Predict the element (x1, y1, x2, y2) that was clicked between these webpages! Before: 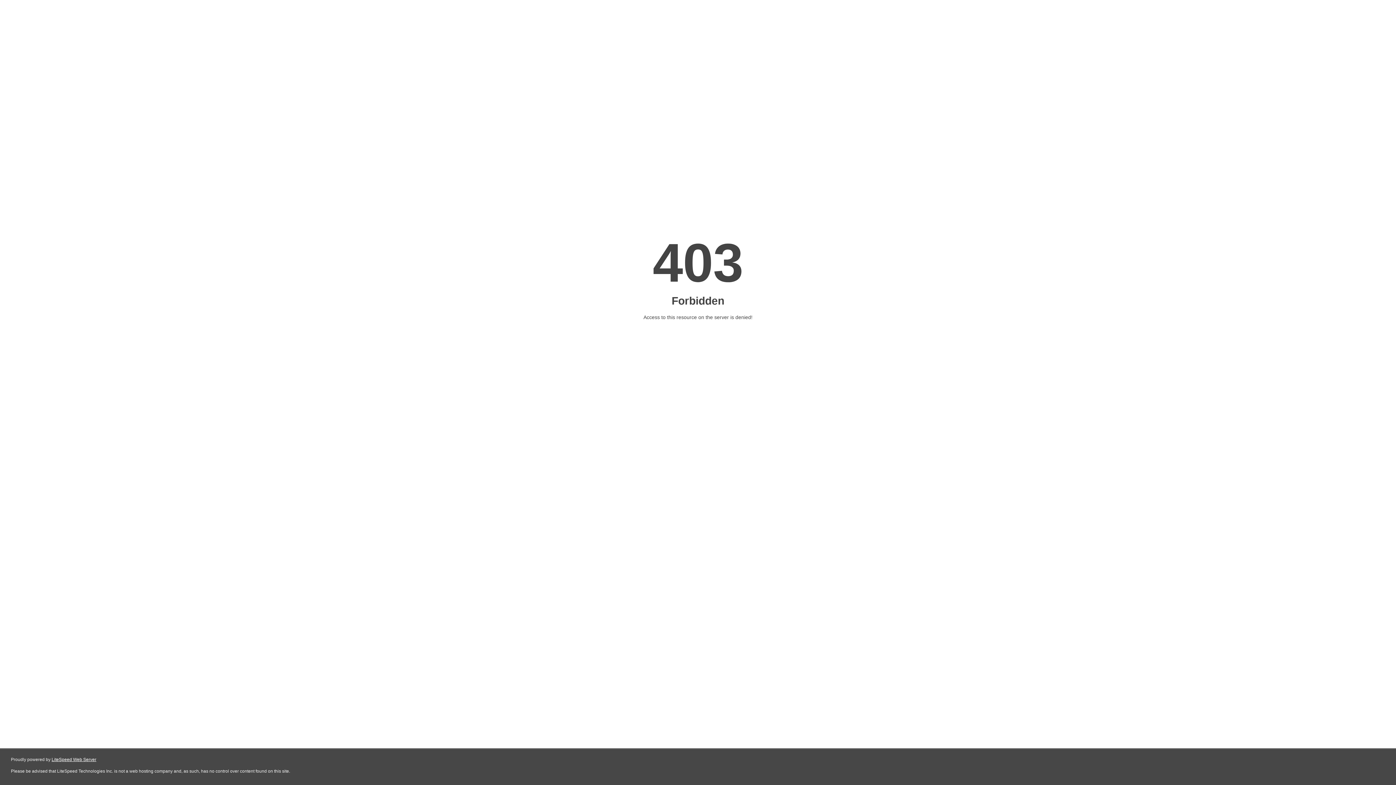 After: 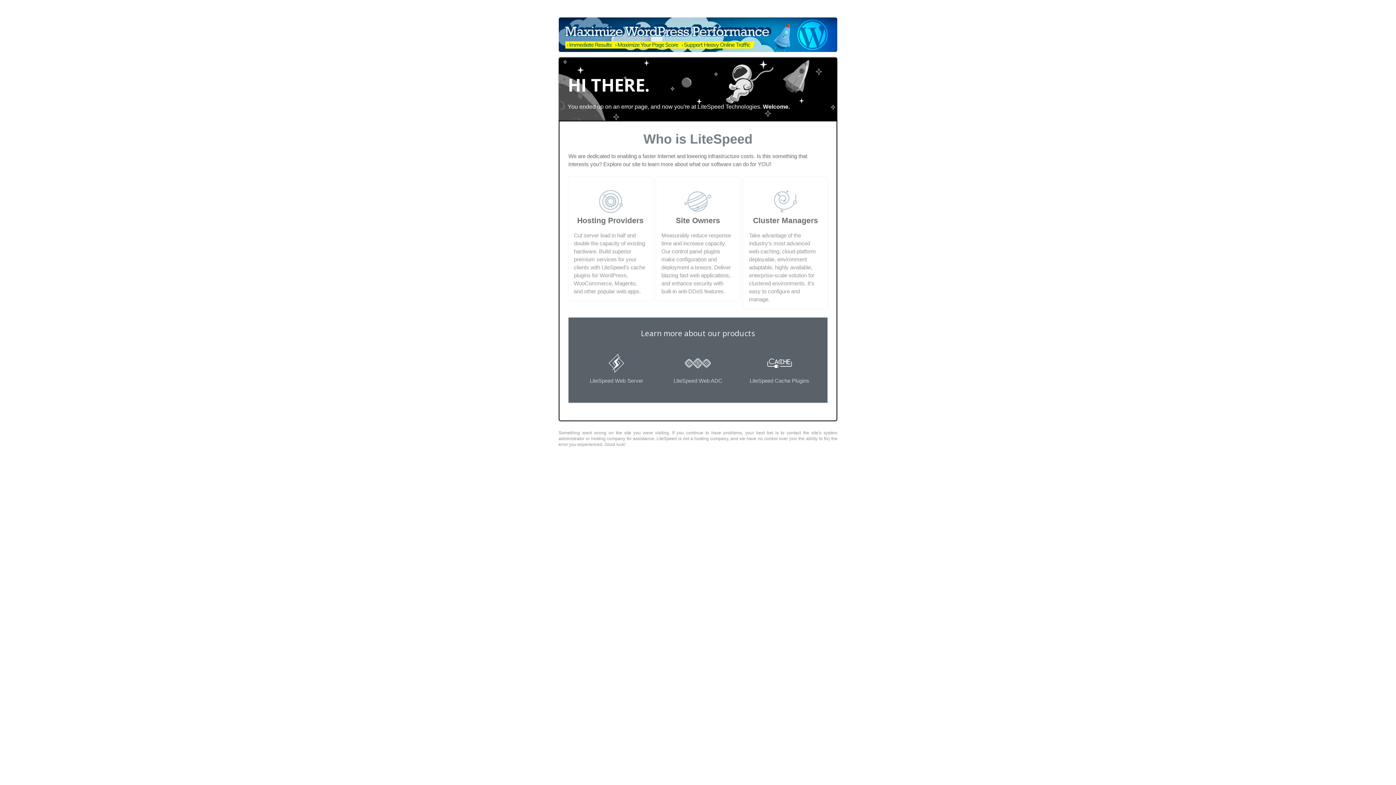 Action: bbox: (51, 757, 96, 762) label: LiteSpeed Web Server